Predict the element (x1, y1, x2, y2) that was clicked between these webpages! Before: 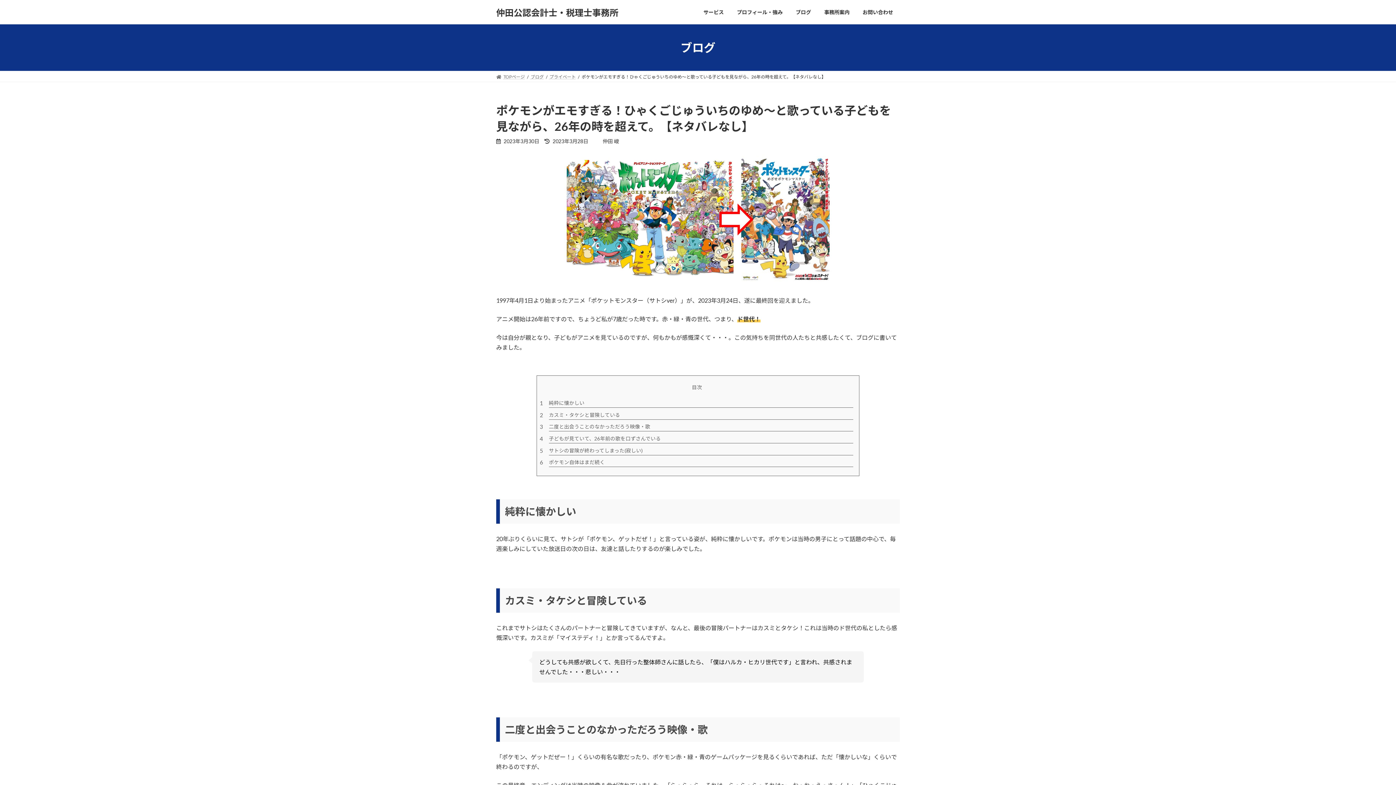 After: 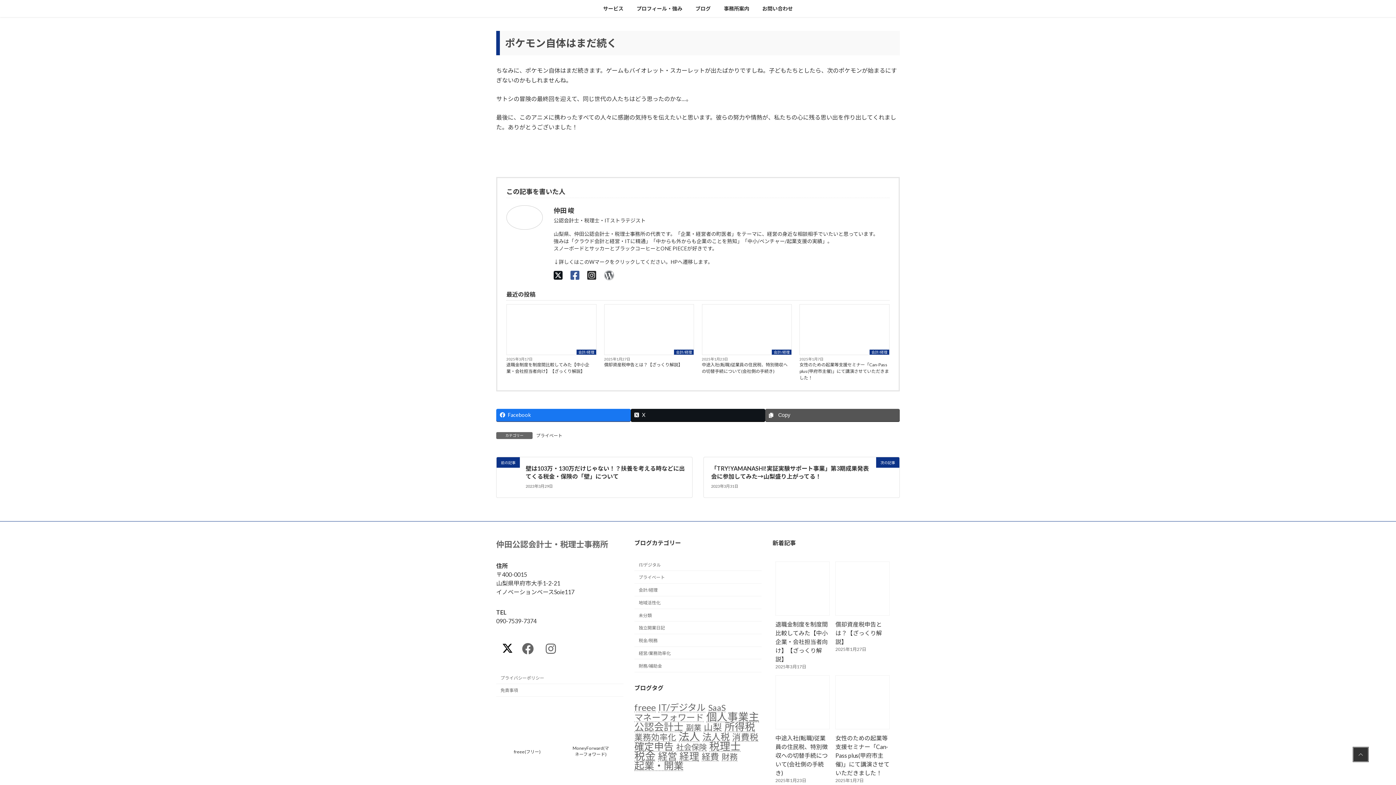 Action: label: ポケモン自体はまだ続く bbox: (549, 458, 853, 467)